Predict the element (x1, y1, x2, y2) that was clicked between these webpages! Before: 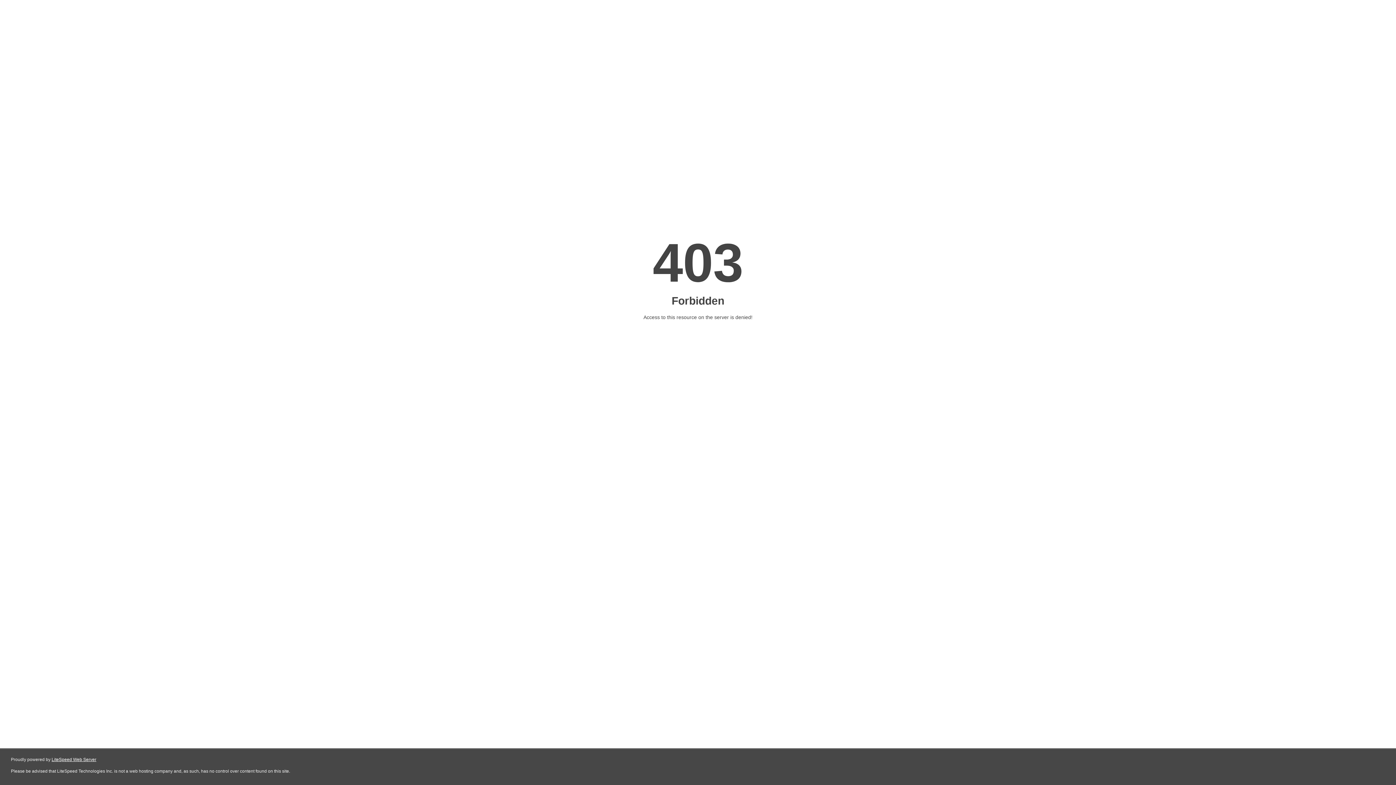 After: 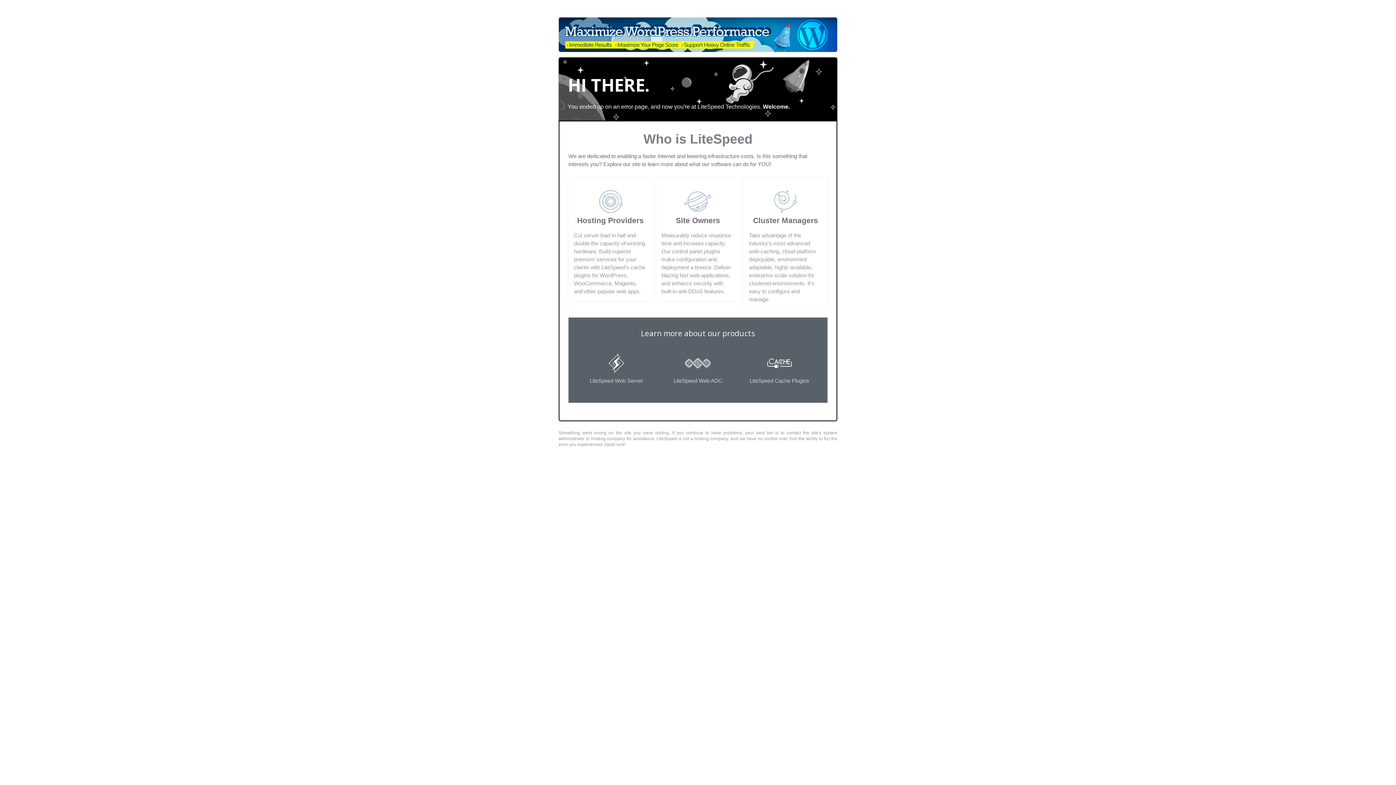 Action: bbox: (51, 757, 96, 762) label: LiteSpeed Web Server